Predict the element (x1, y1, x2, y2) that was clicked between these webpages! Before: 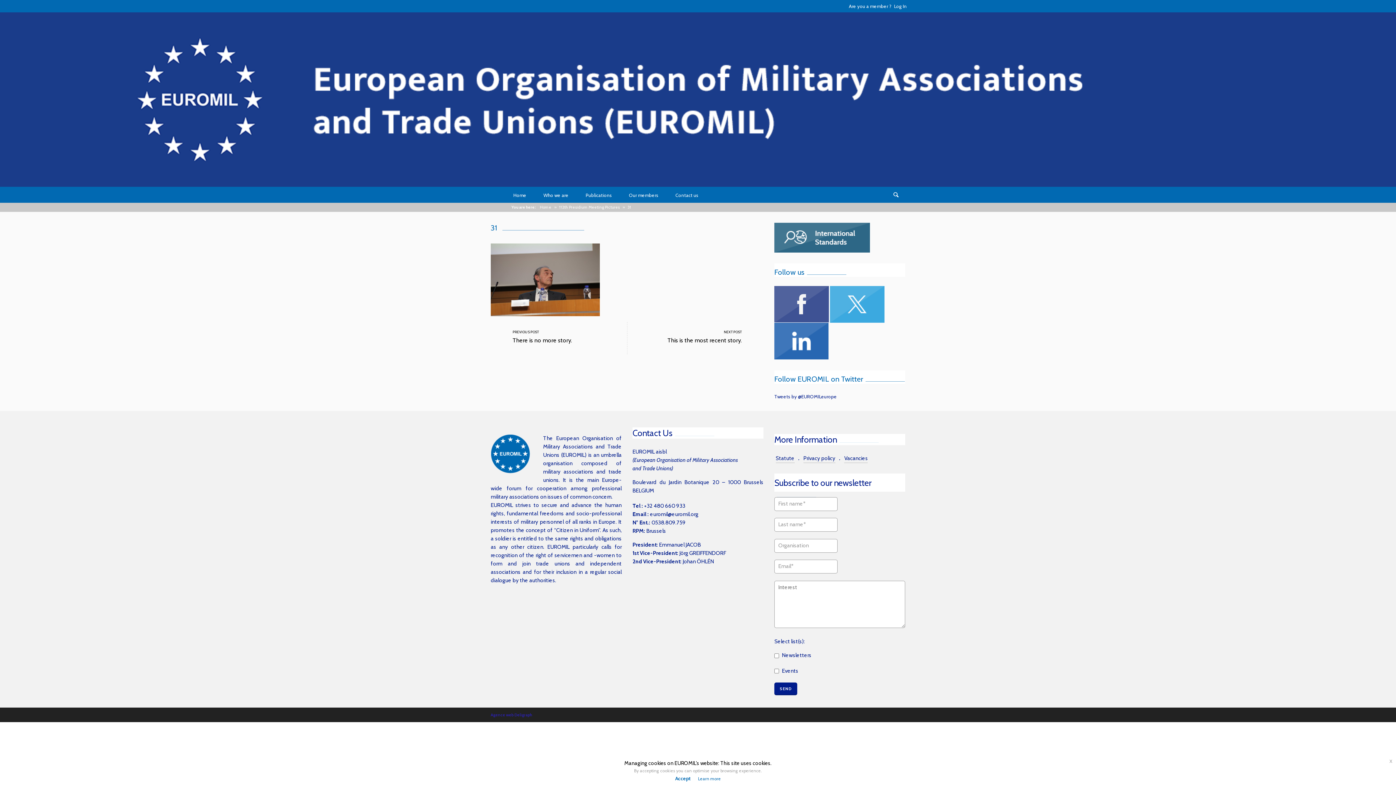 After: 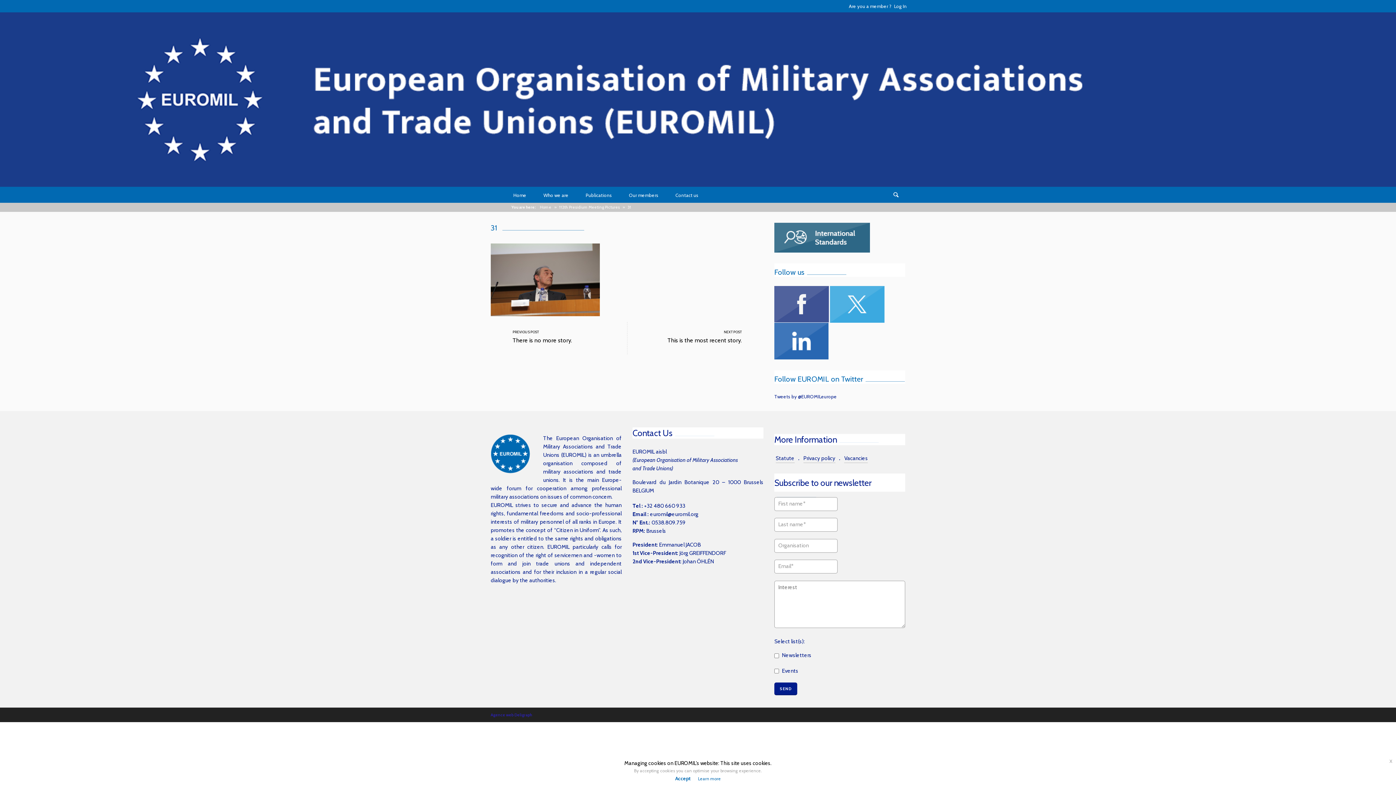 Action: bbox: (830, 300, 884, 306)